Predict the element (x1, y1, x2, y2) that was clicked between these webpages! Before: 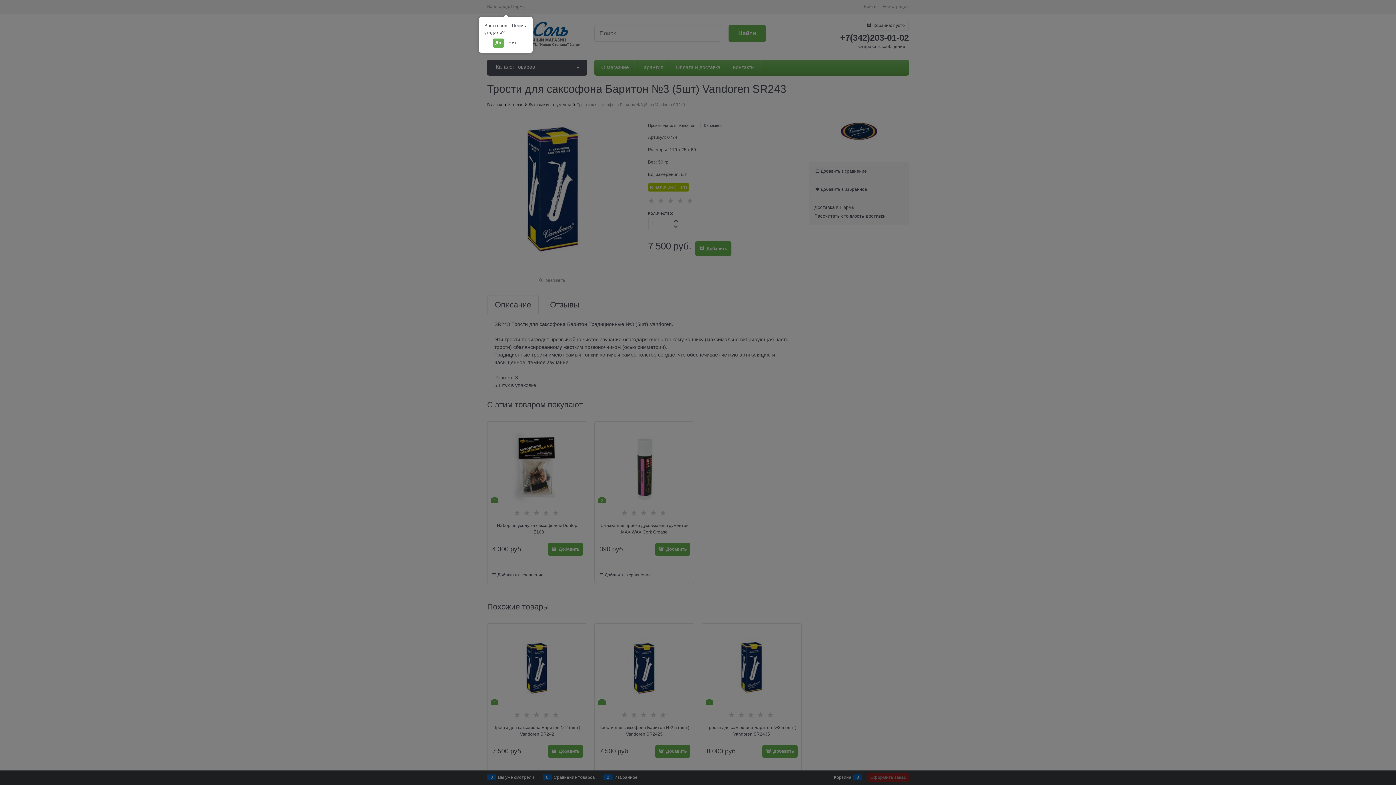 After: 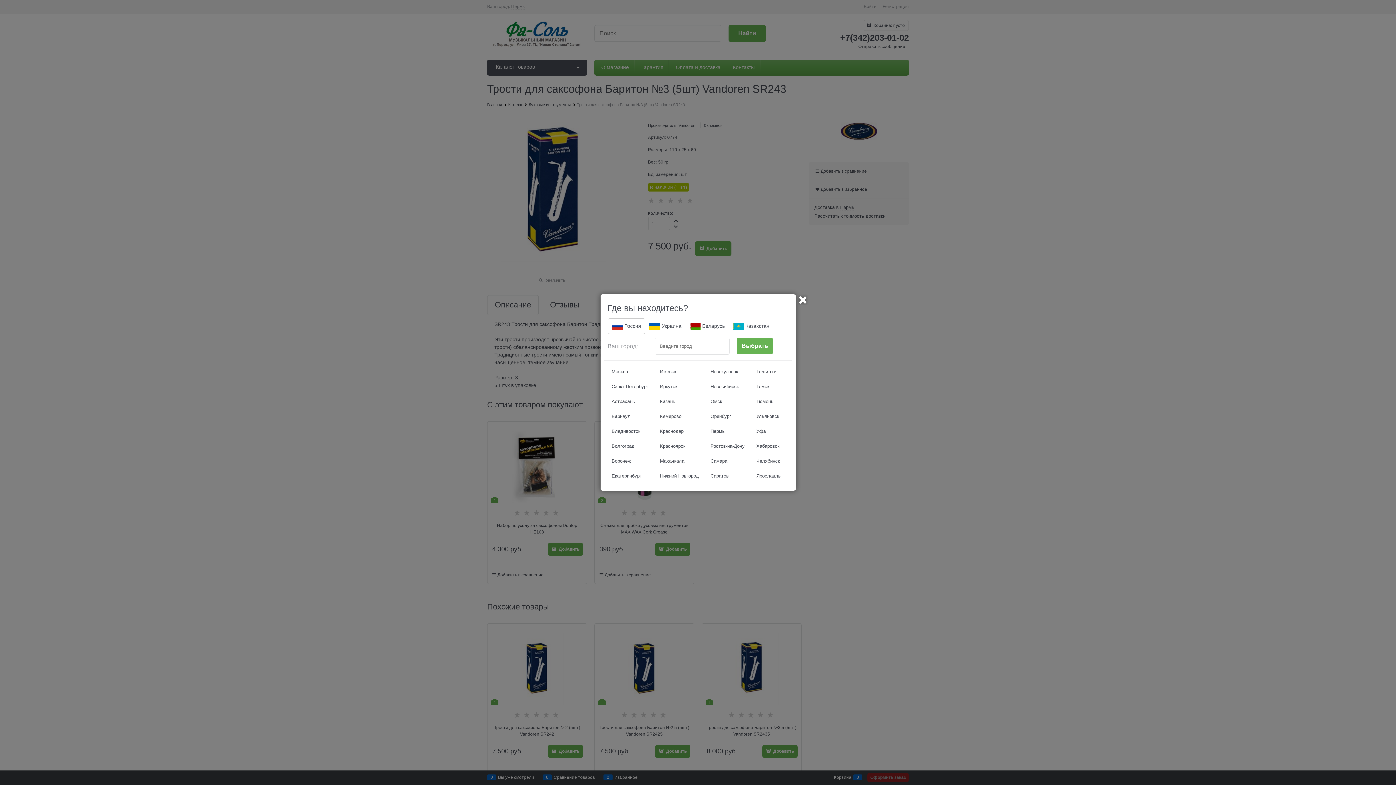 Action: label: Нет bbox: (505, 38, 519, 47)